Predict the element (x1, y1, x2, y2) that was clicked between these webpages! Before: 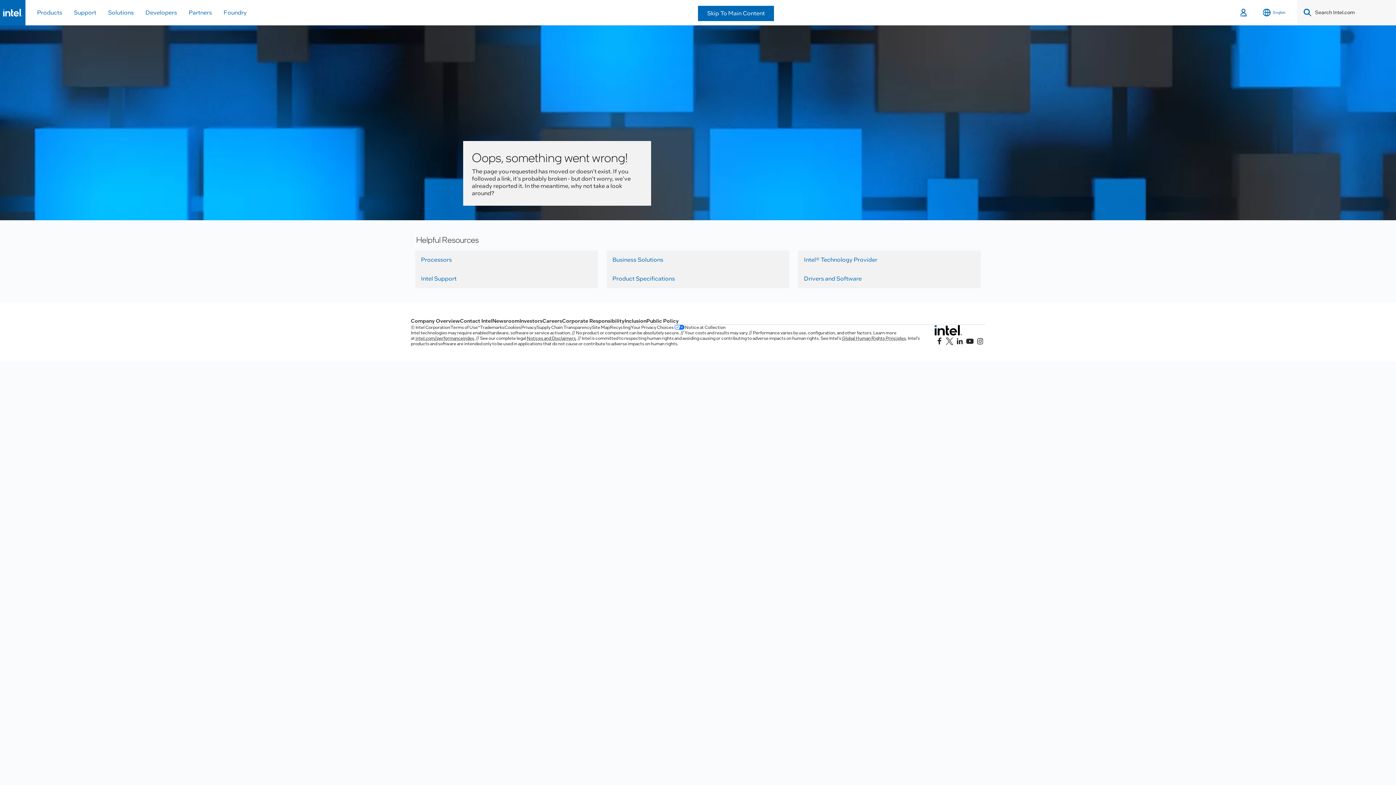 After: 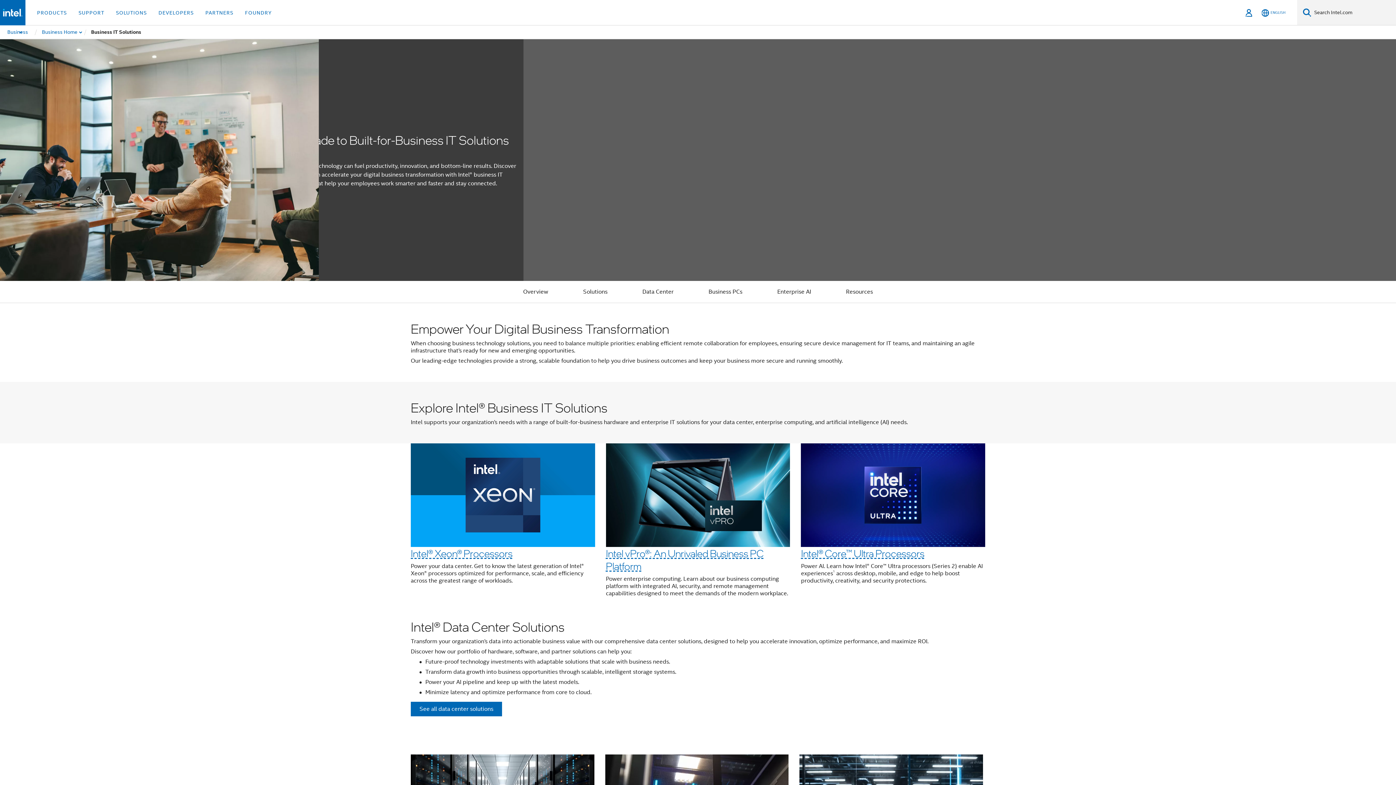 Action: bbox: (606, 250, 789, 269) label: Business Solutions